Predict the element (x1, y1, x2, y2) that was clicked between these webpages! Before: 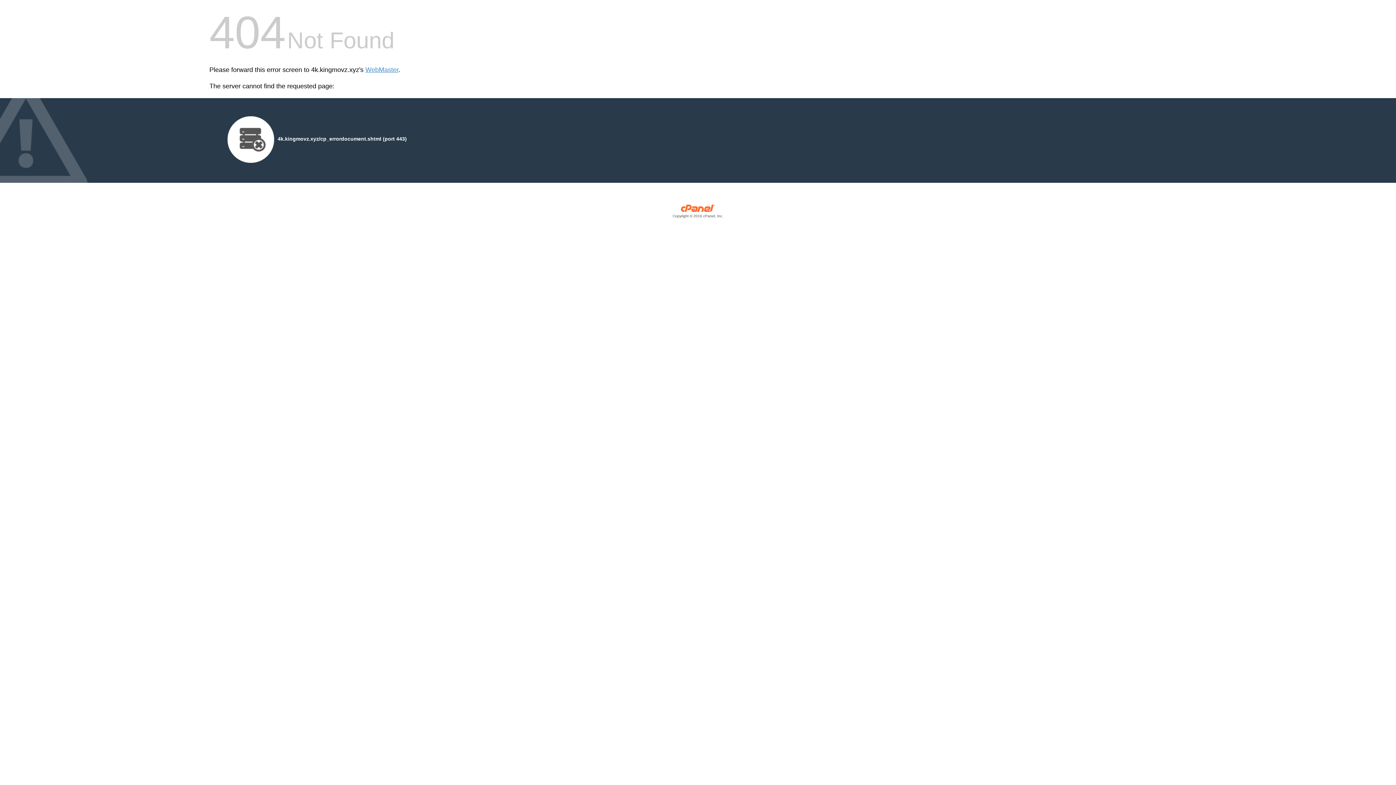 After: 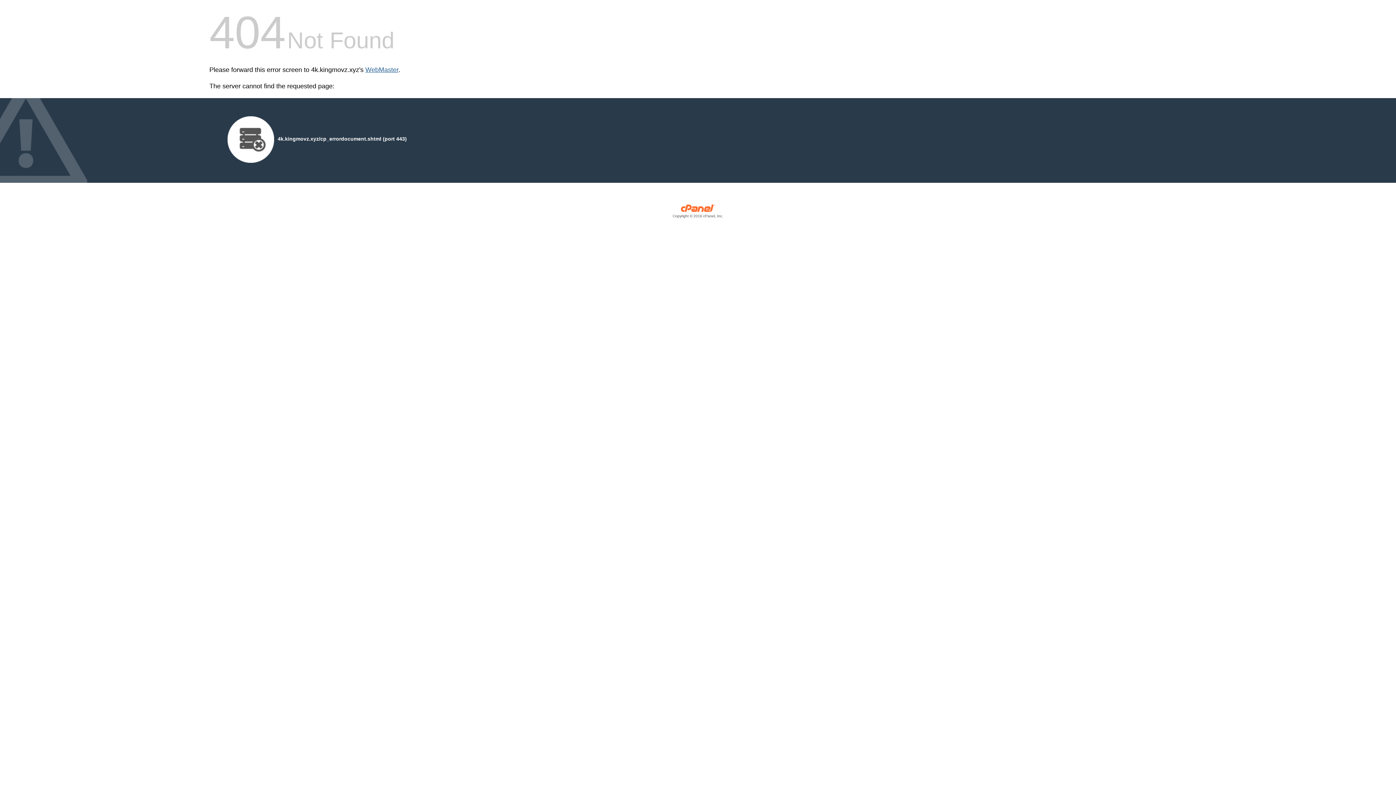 Action: label: WebMaster bbox: (365, 66, 398, 73)